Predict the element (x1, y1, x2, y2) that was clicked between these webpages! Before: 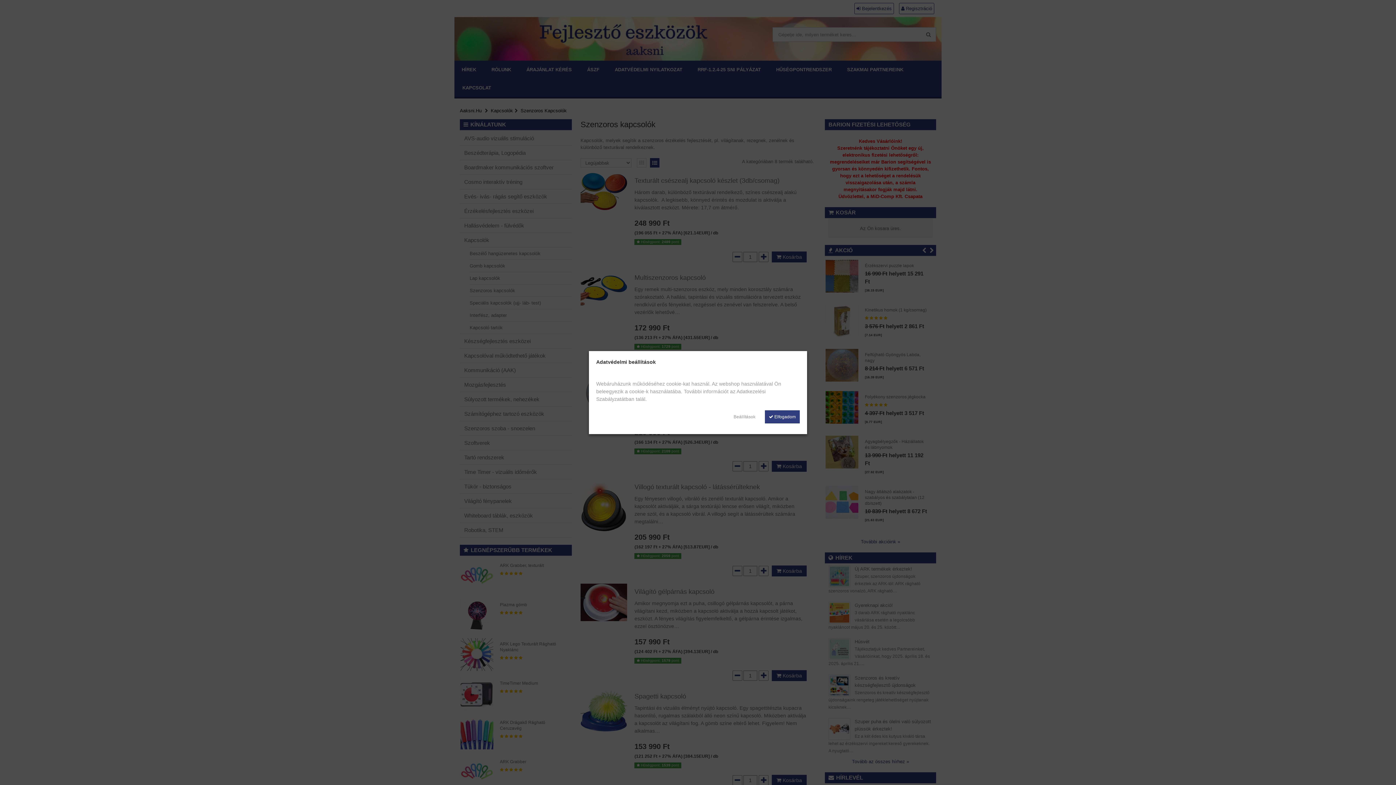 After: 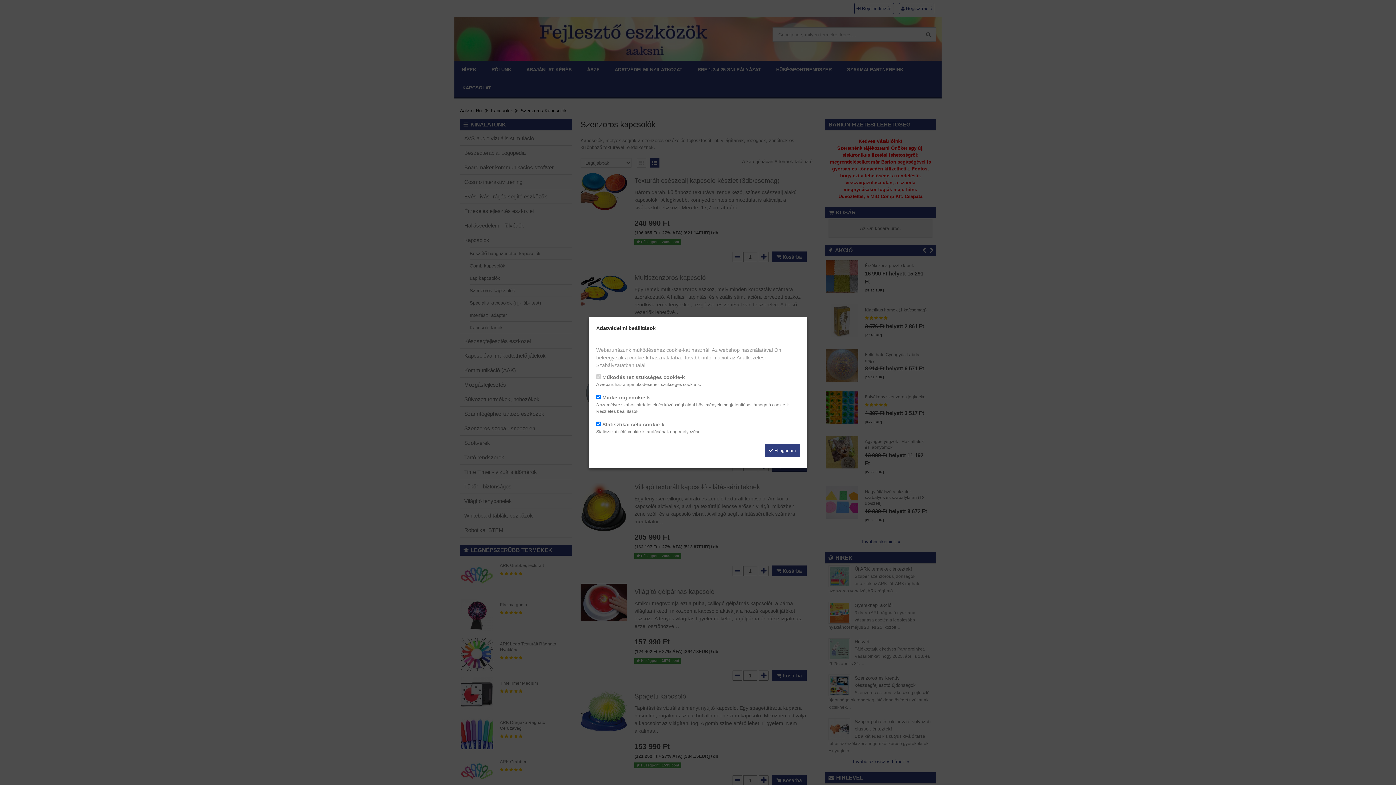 Action: label: Beállítások bbox: (729, 410, 759, 423)